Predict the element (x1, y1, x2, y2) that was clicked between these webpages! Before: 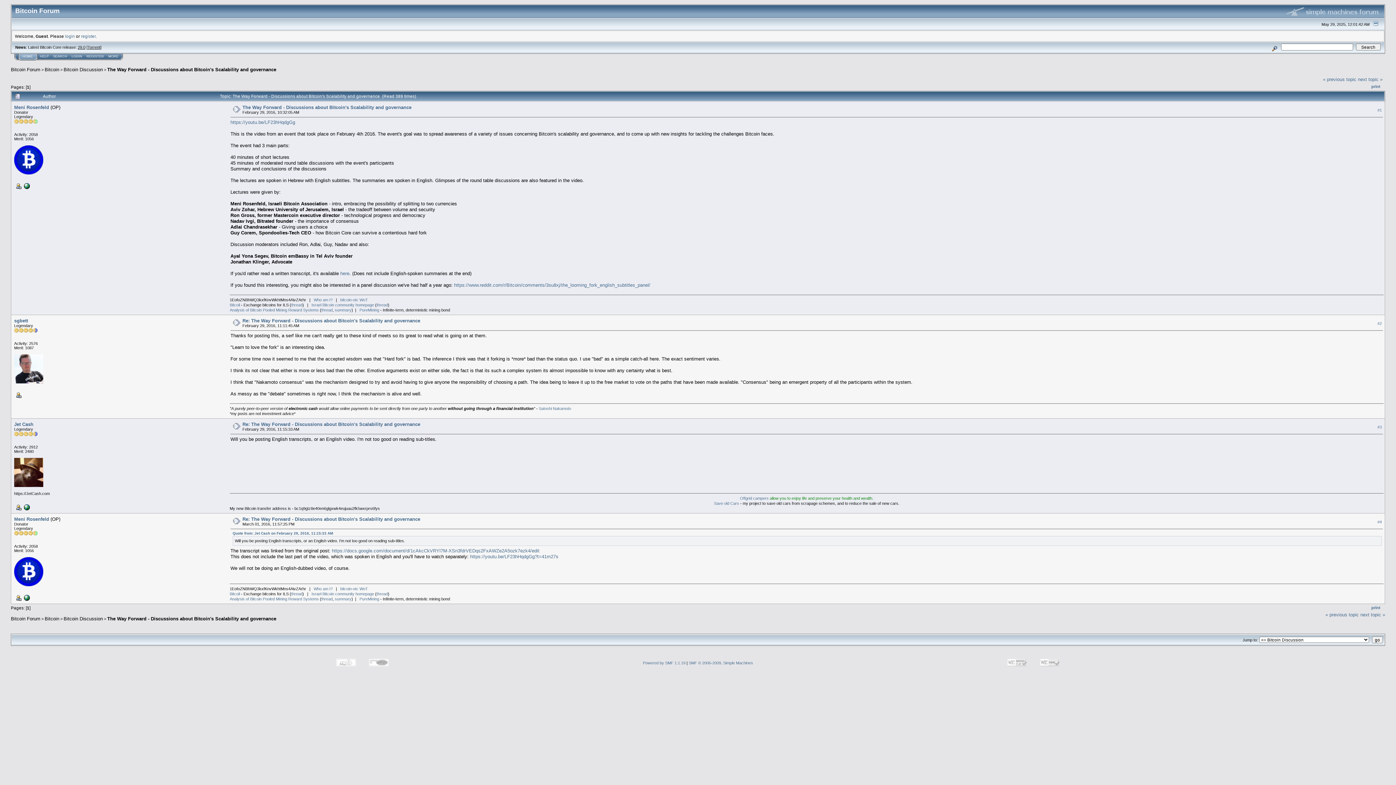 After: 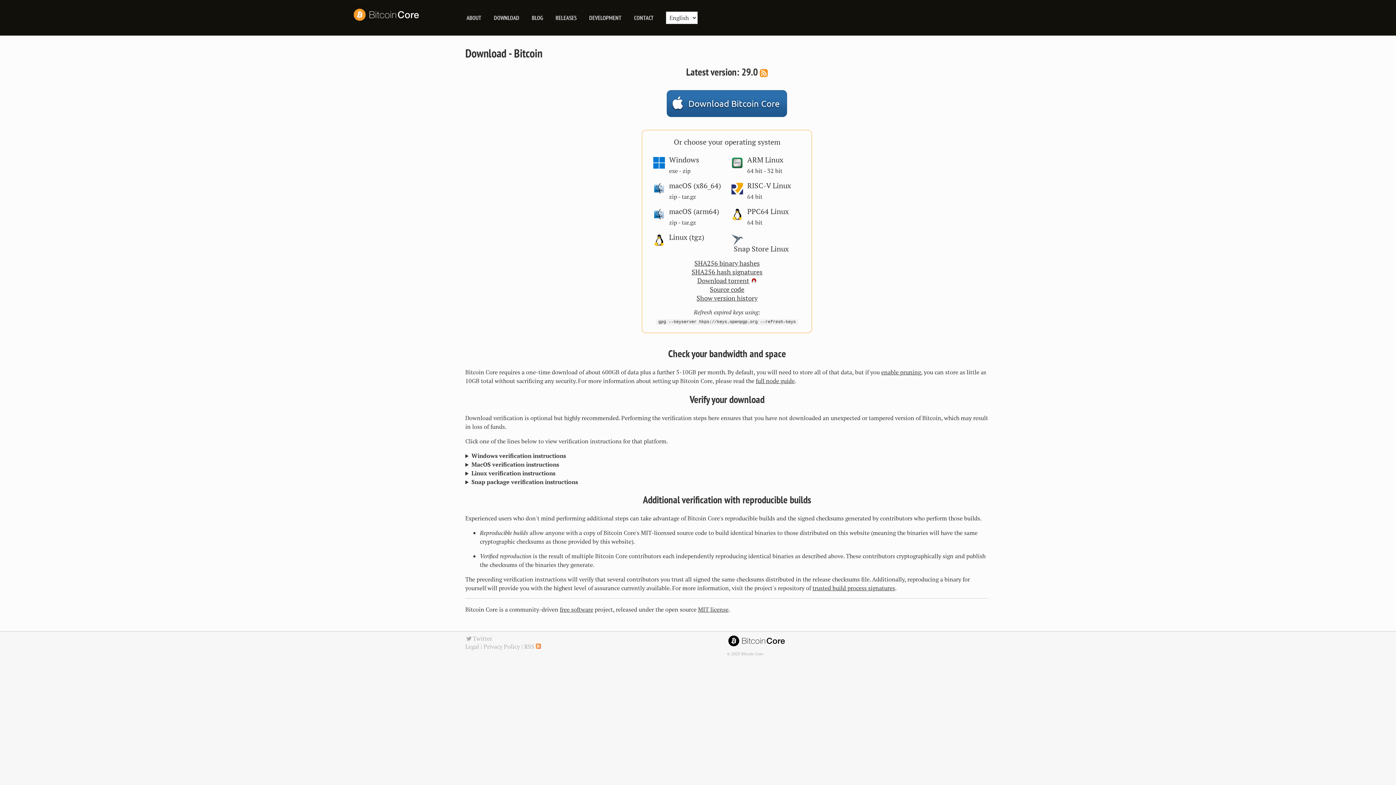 Action: bbox: (77, 45, 85, 49) label: 29.0